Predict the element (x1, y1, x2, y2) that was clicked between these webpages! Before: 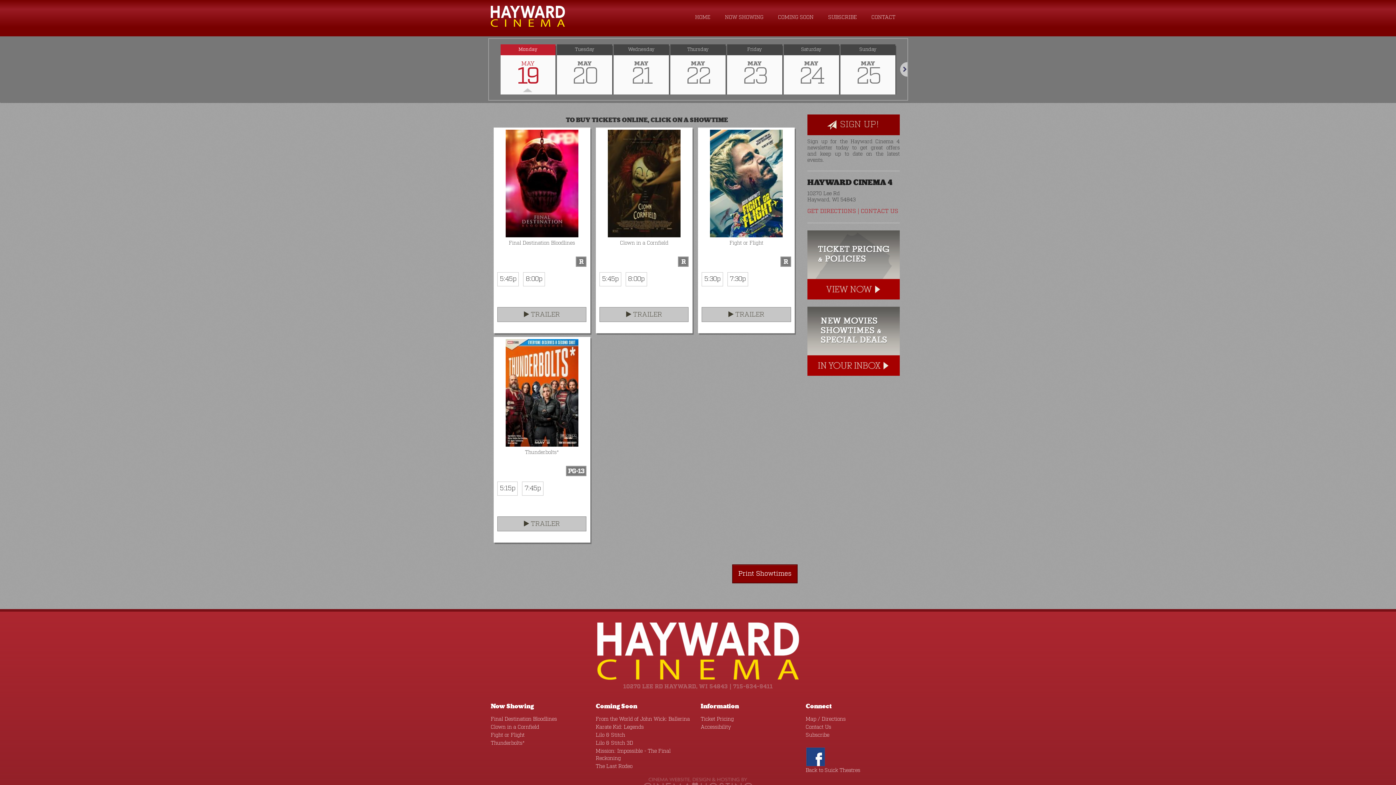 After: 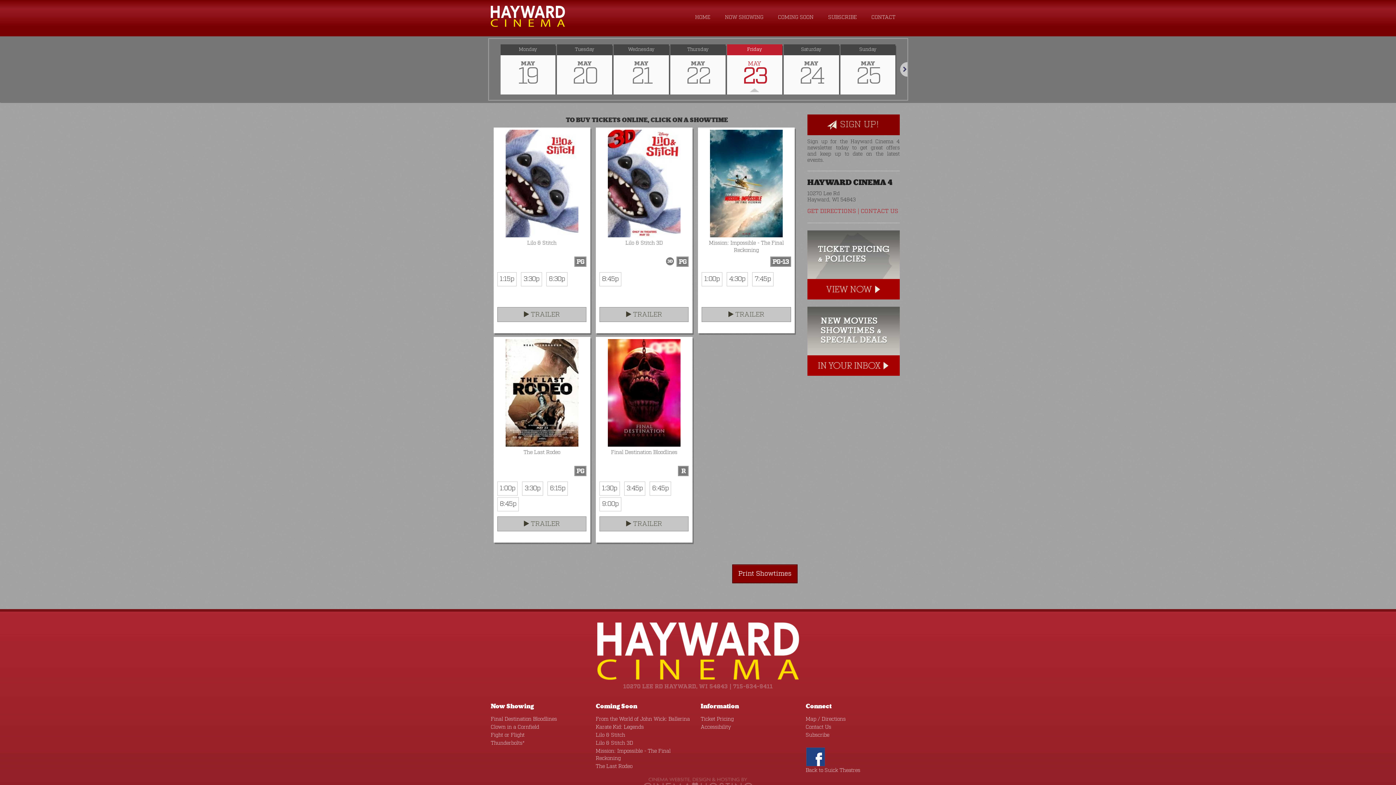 Action: label: Friday
MAY
23 bbox: (727, 44, 782, 94)